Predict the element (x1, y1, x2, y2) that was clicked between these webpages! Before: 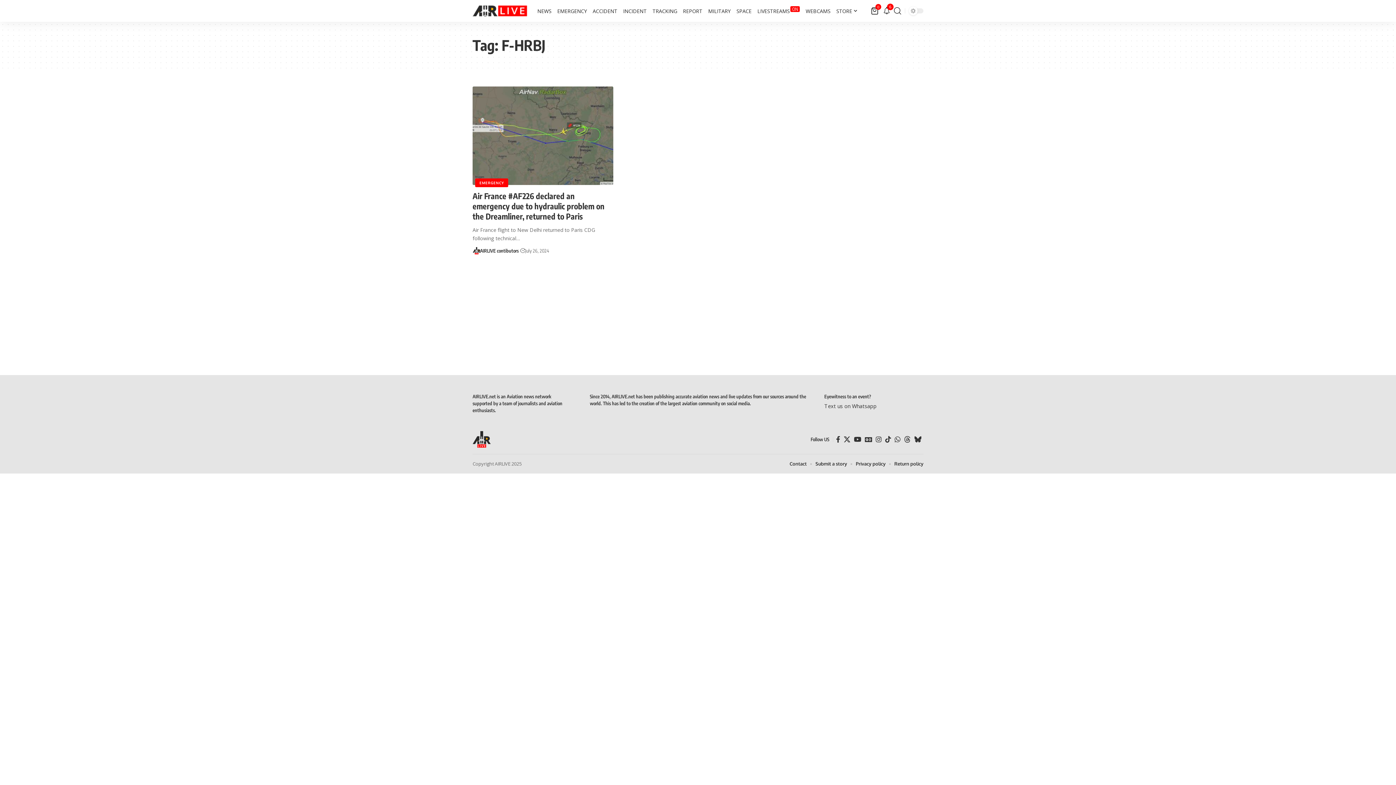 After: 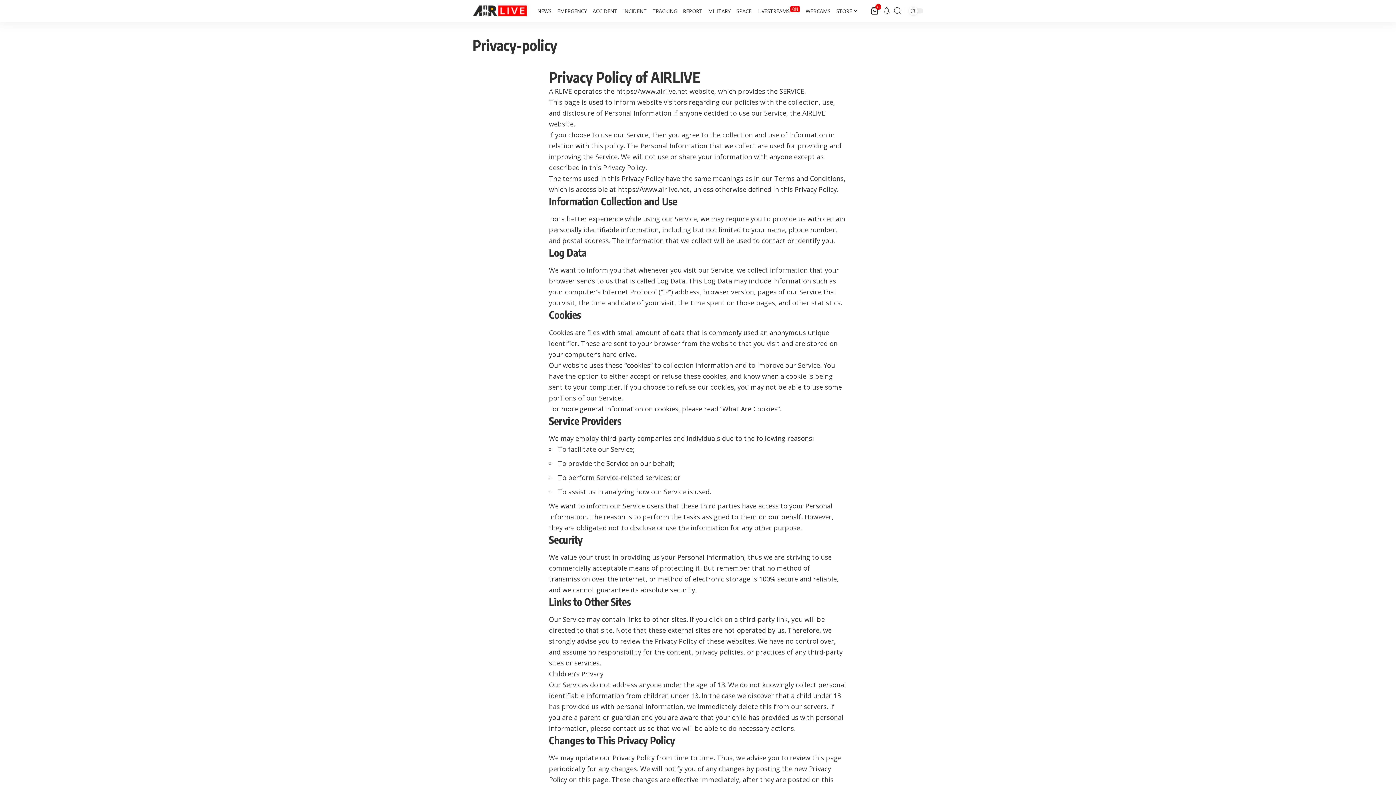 Action: bbox: (856, 460, 885, 468) label: Privacy policy